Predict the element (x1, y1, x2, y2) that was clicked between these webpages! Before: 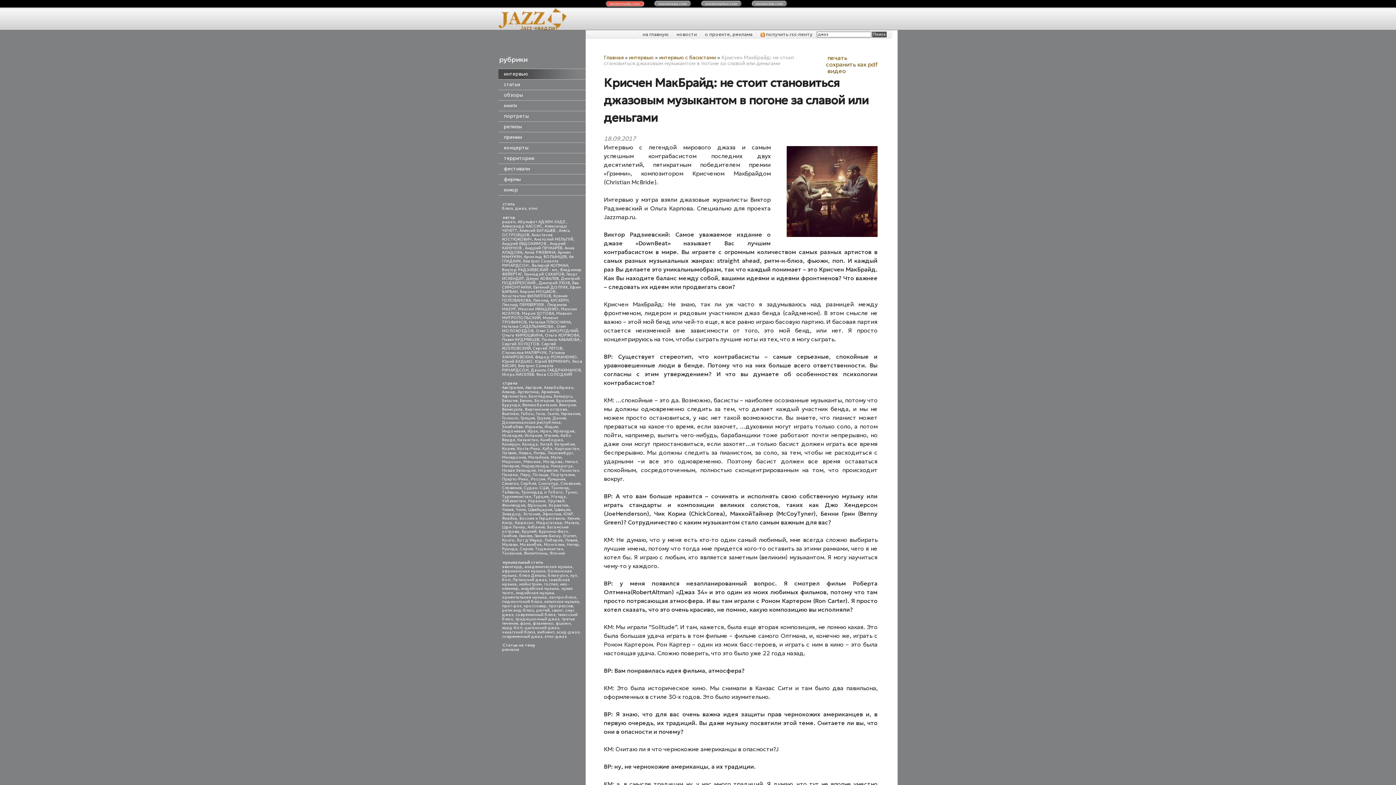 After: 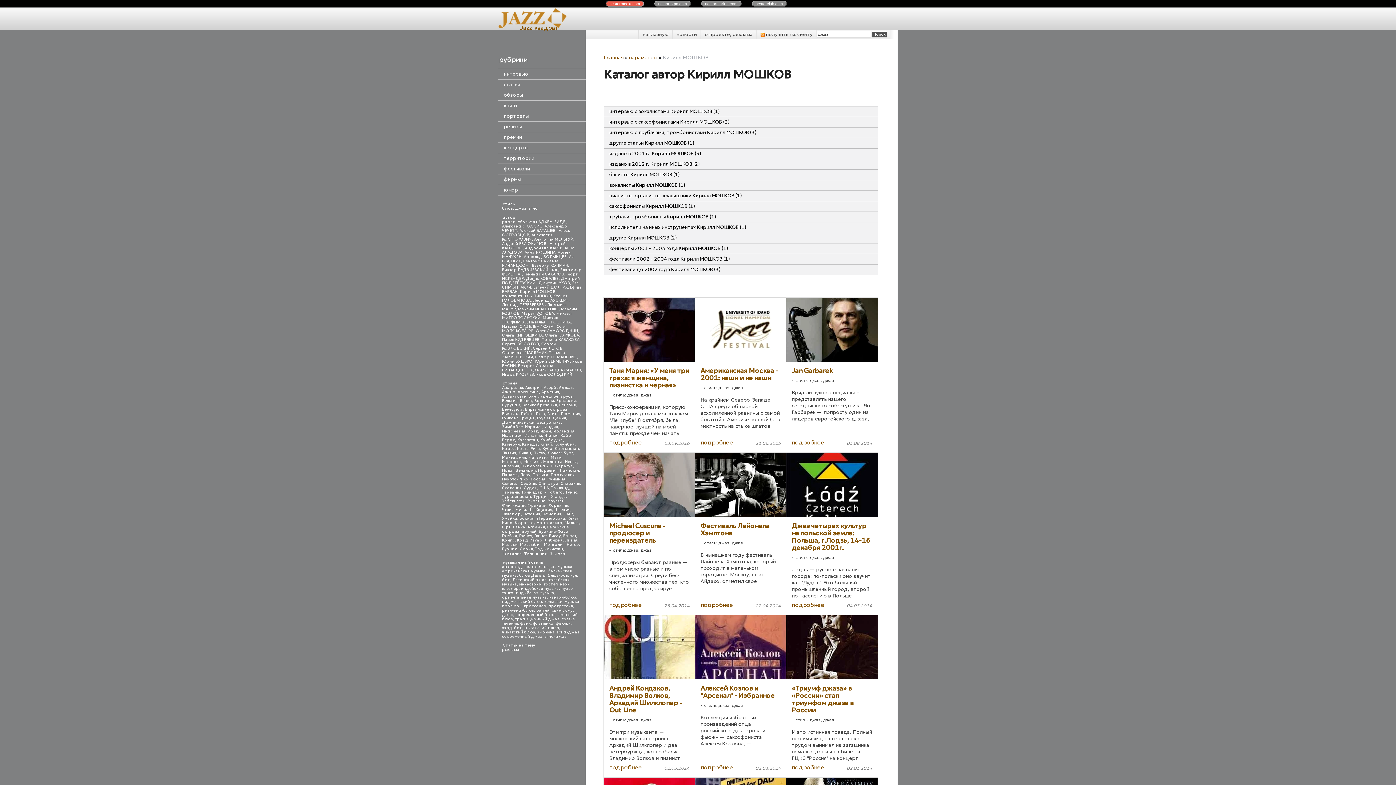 Action: label: Кирилл МОШКОВ  bbox: (520, 289, 556, 294)